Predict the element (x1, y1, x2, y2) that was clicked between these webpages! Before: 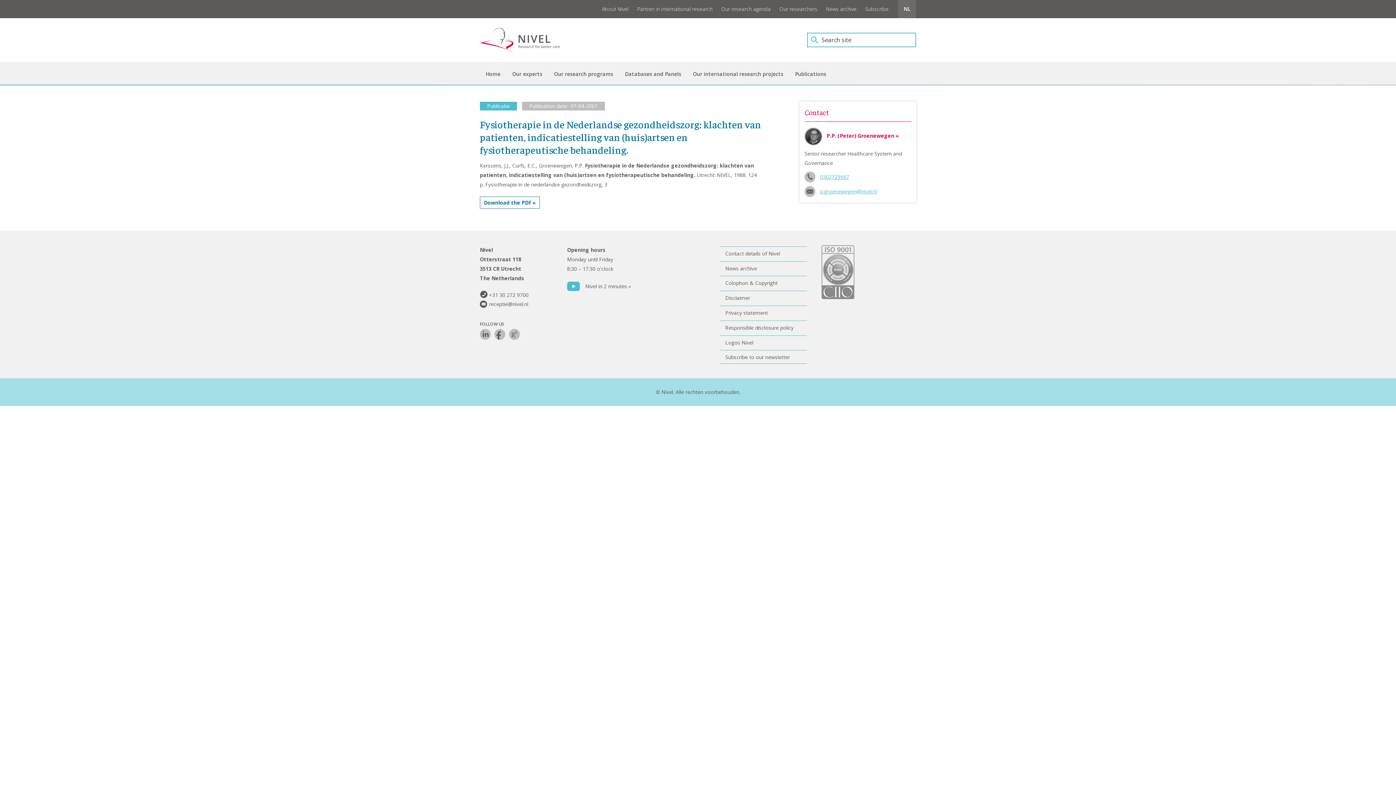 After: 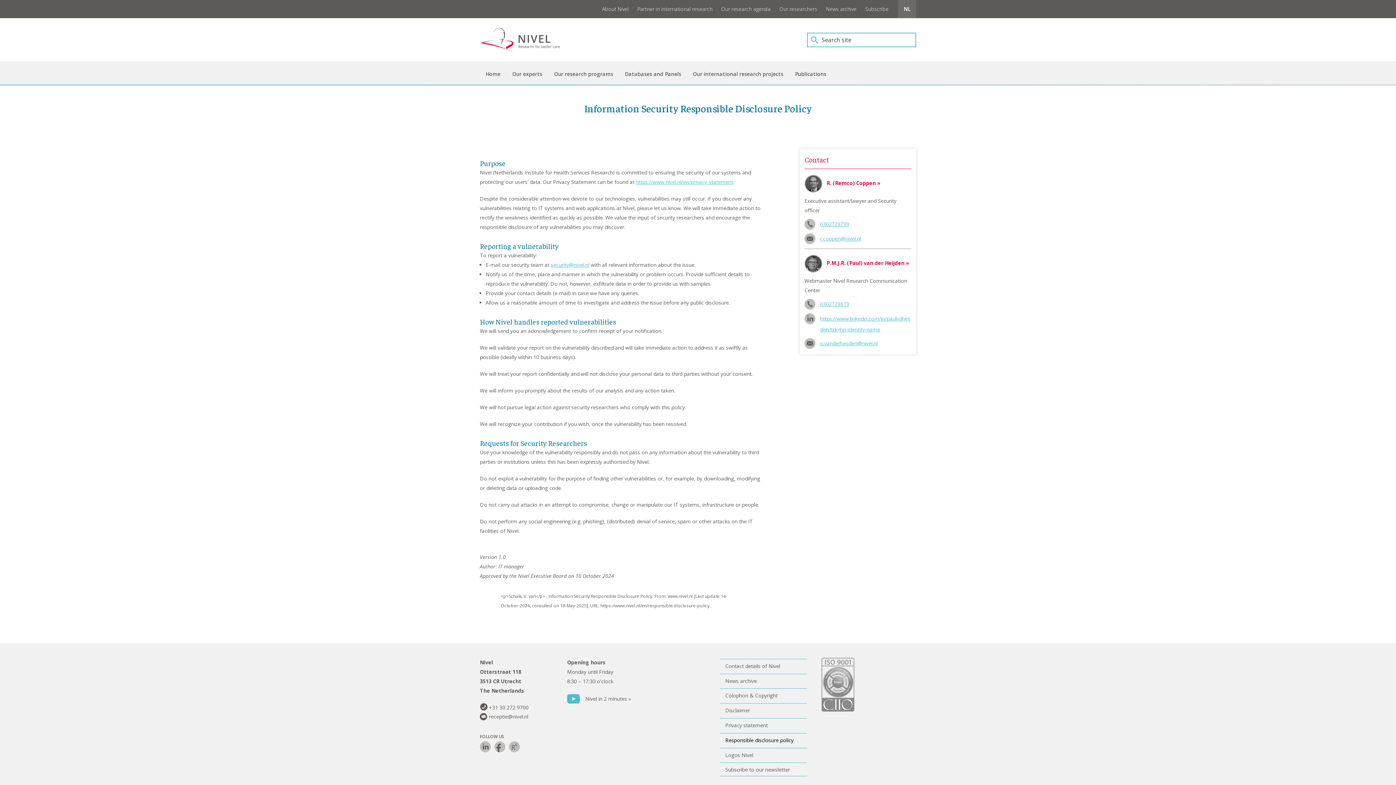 Action: bbox: (720, 320, 807, 334) label: Responsible disclosure policy